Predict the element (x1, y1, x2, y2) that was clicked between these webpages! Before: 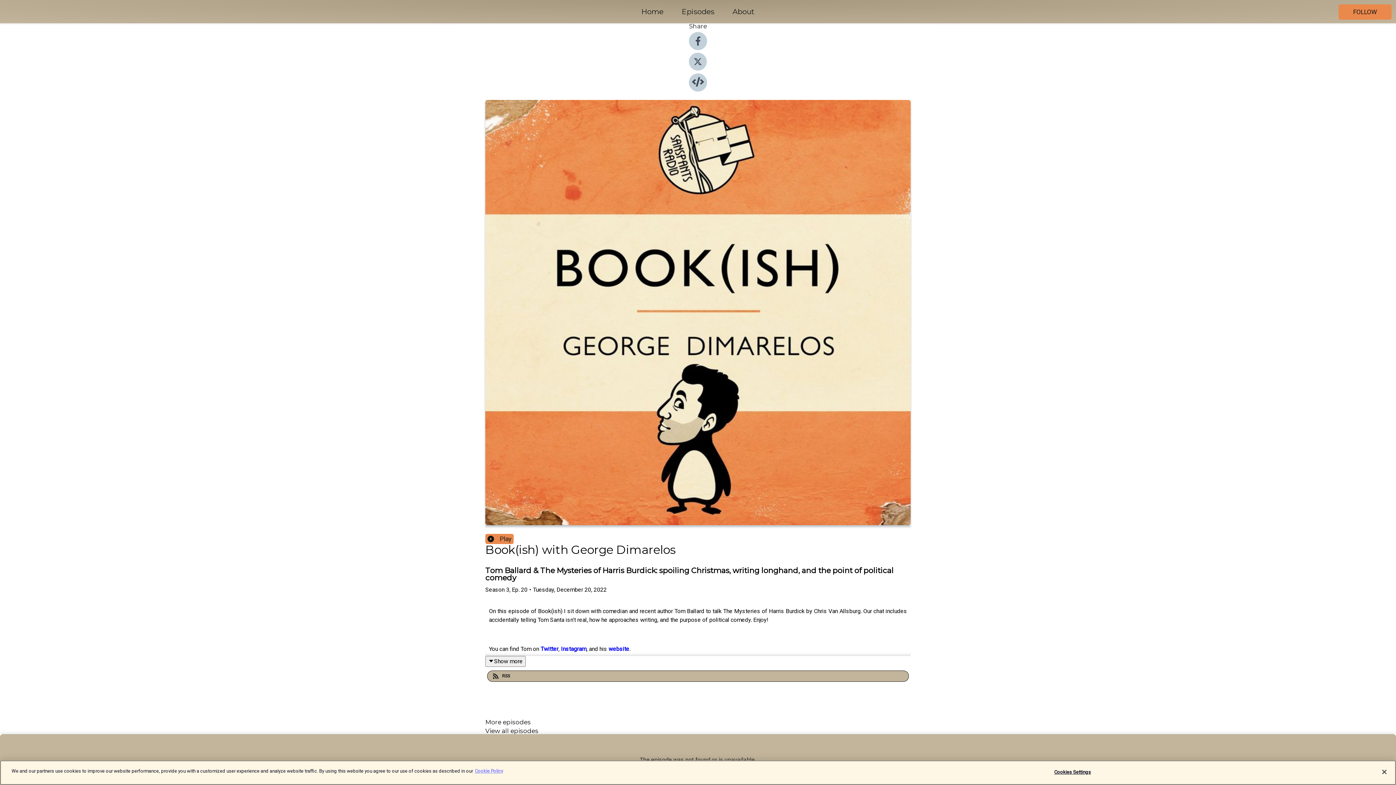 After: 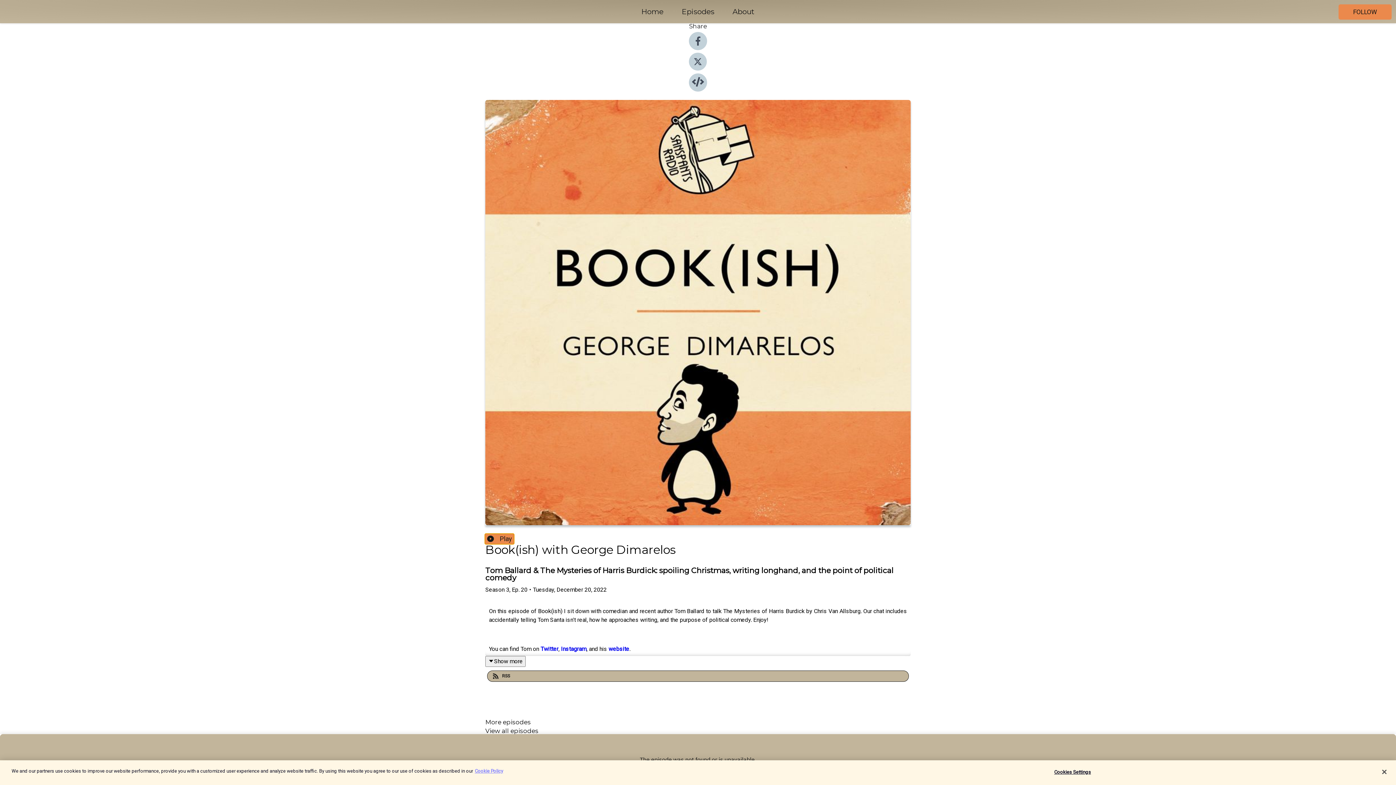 Action: label: Play bbox: (485, 534, 513, 544)